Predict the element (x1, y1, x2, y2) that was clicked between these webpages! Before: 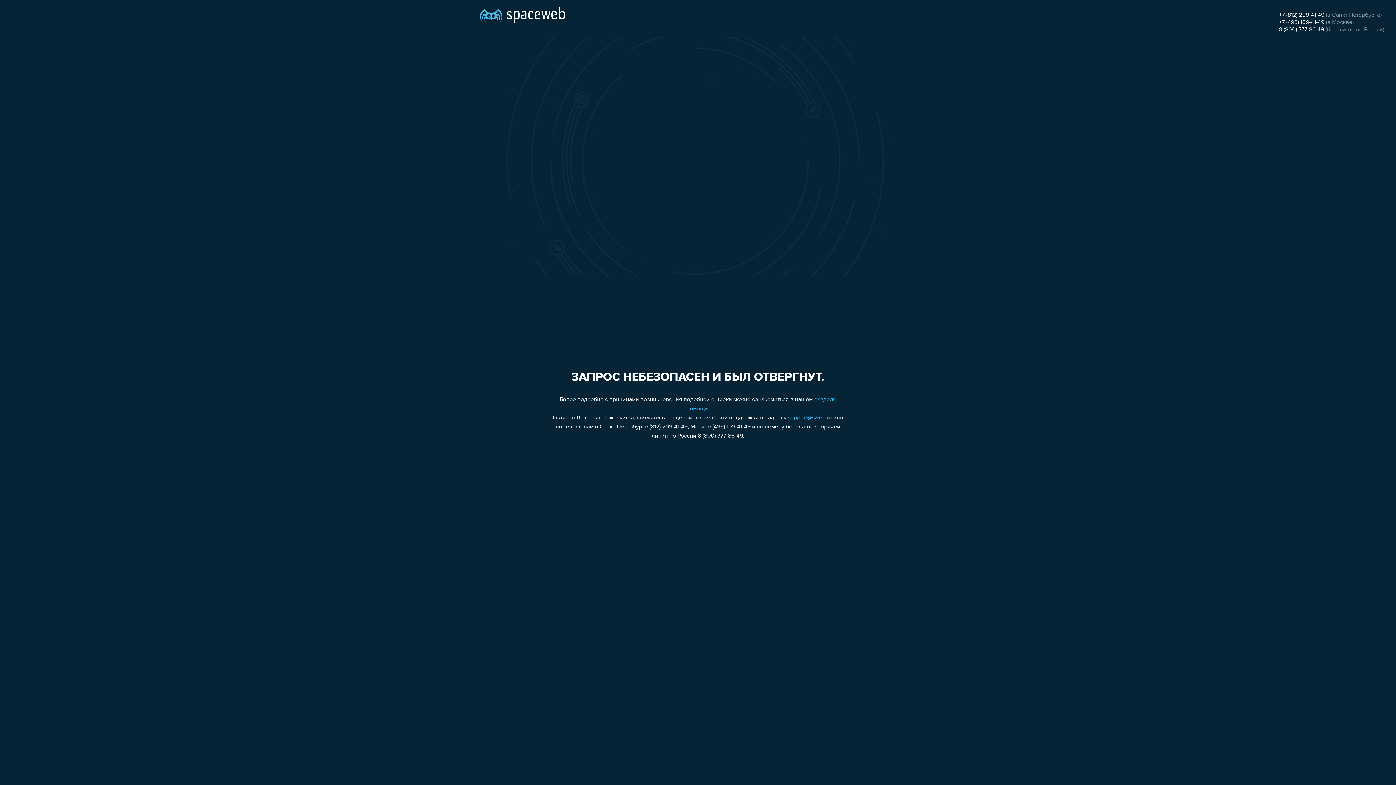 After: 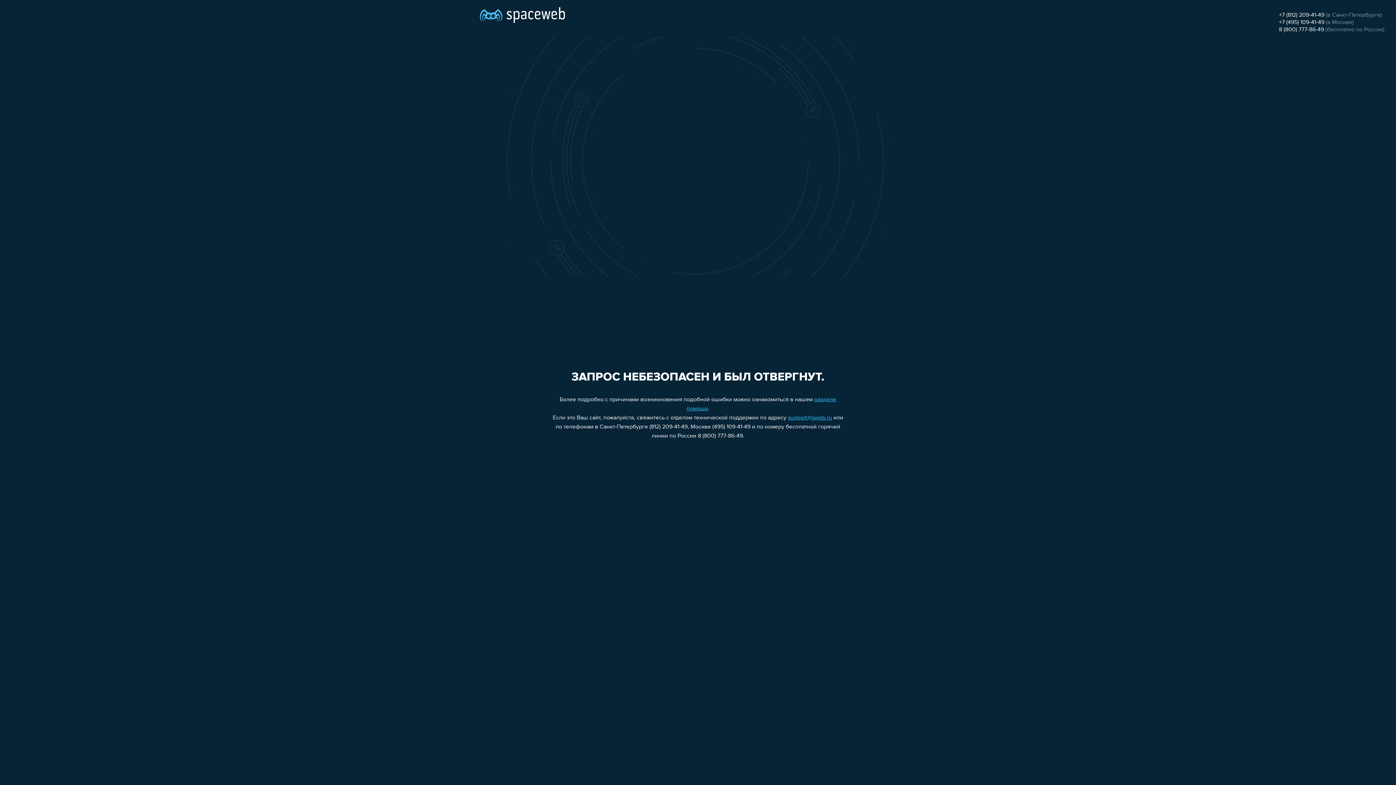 Action: label: +7 (495) 109-41-49 bbox: (1279, 19, 1324, 25)